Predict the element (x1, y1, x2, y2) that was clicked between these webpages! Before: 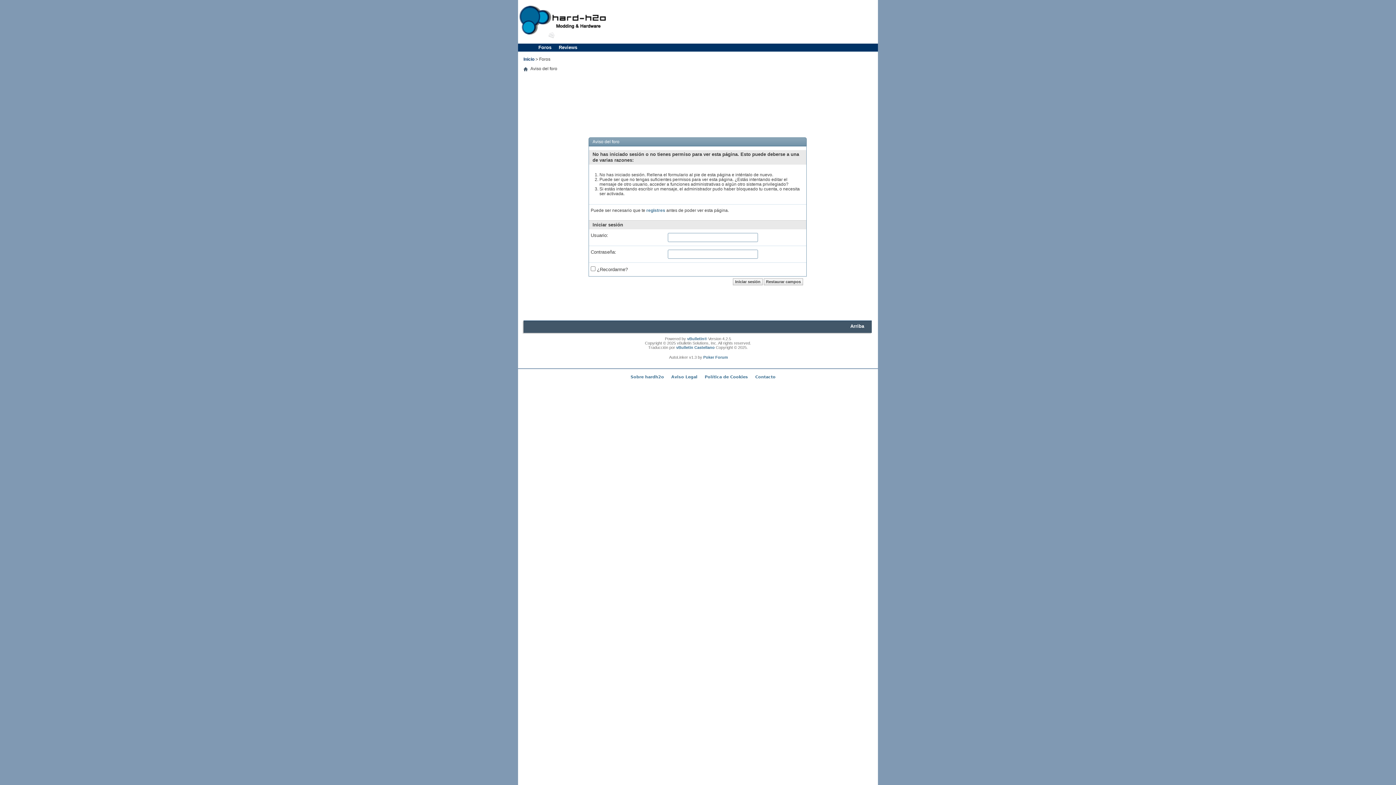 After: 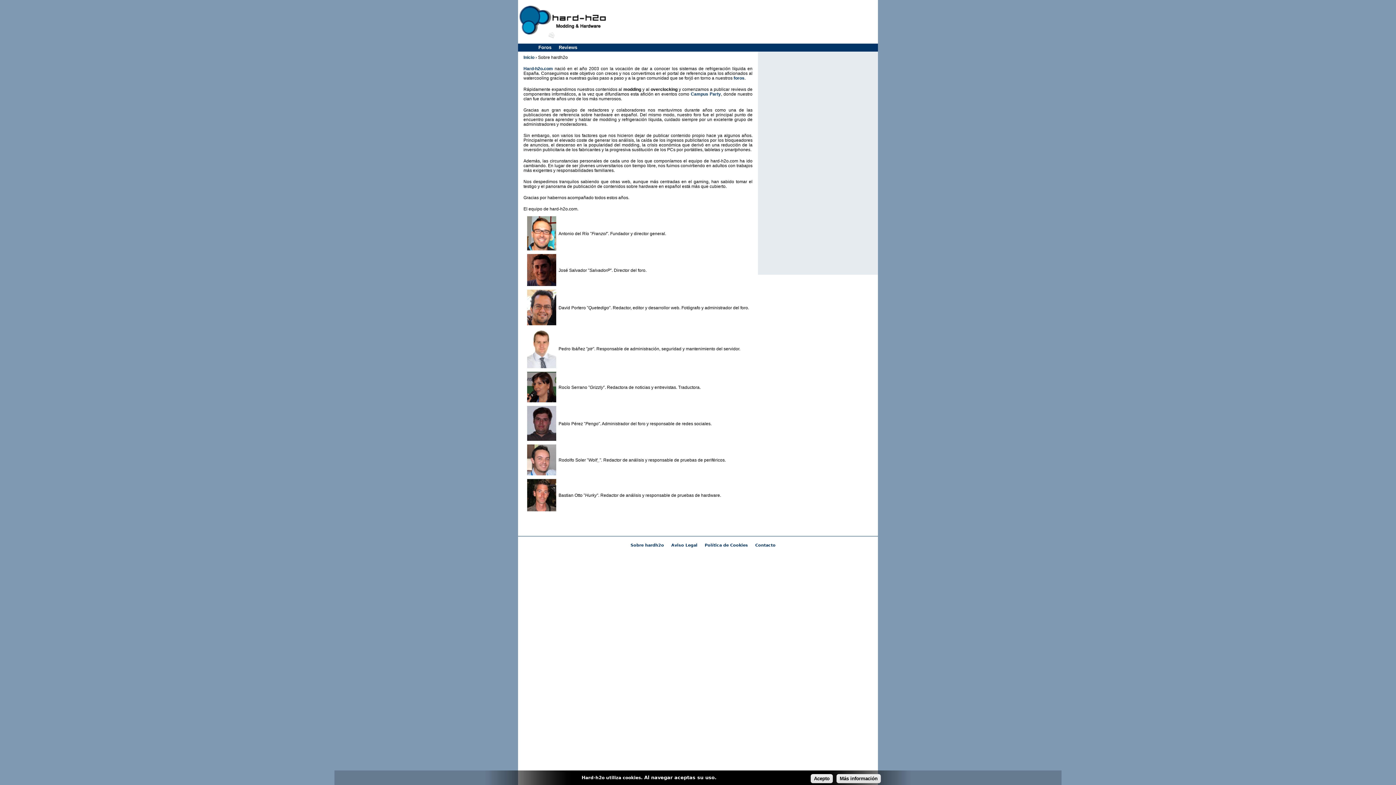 Action: label: Sobre hardh2o bbox: (627, 374, 667, 380)